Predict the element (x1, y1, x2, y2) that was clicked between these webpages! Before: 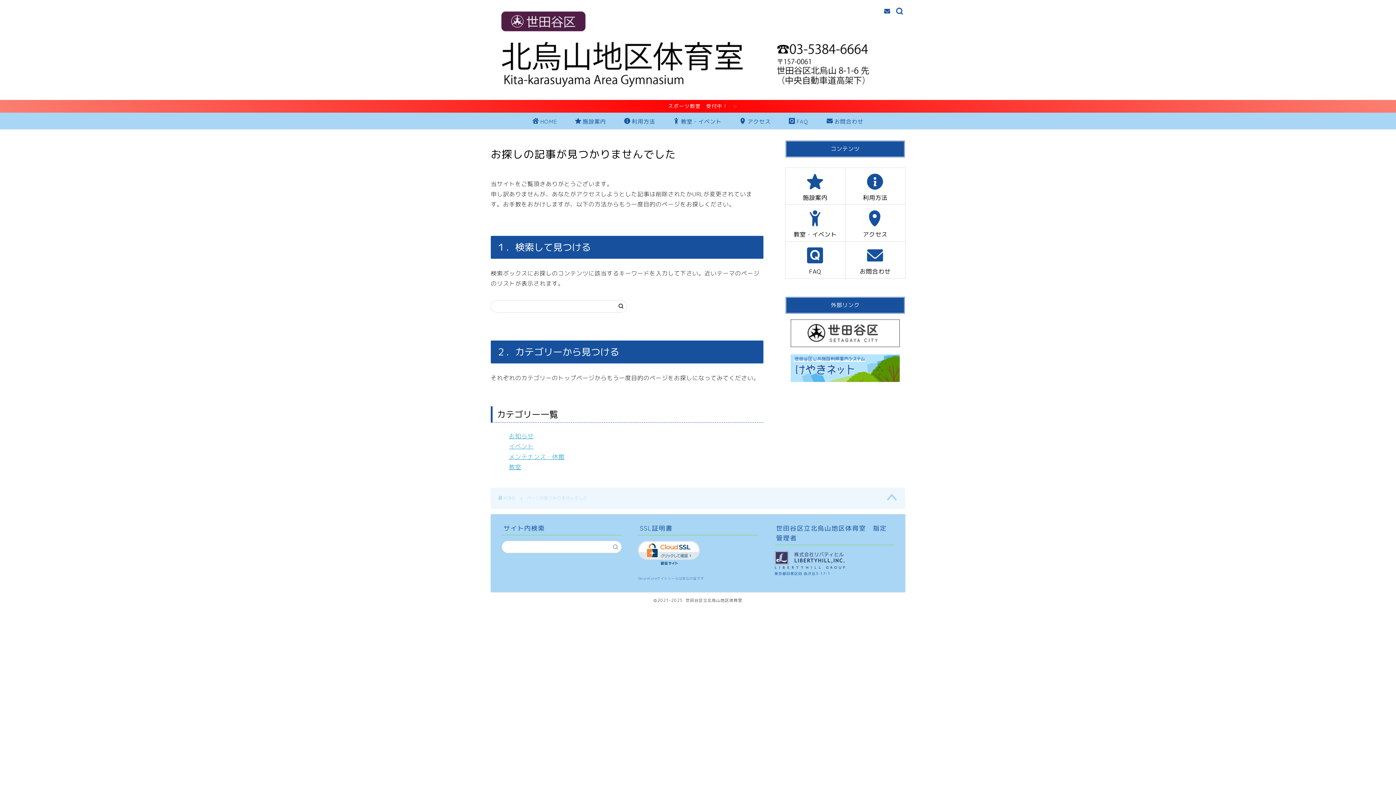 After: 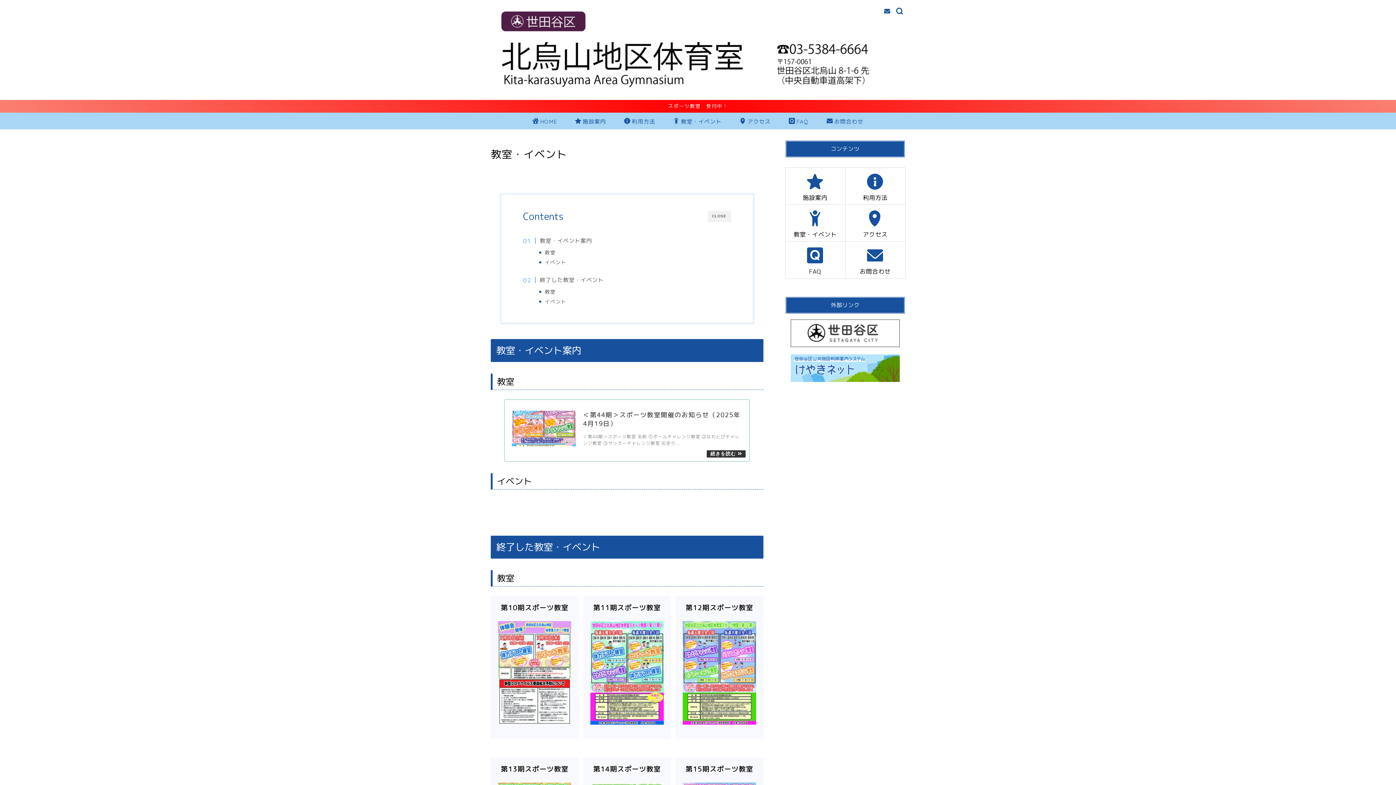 Action: label: 教室・イベント bbox: (785, 204, 845, 241)